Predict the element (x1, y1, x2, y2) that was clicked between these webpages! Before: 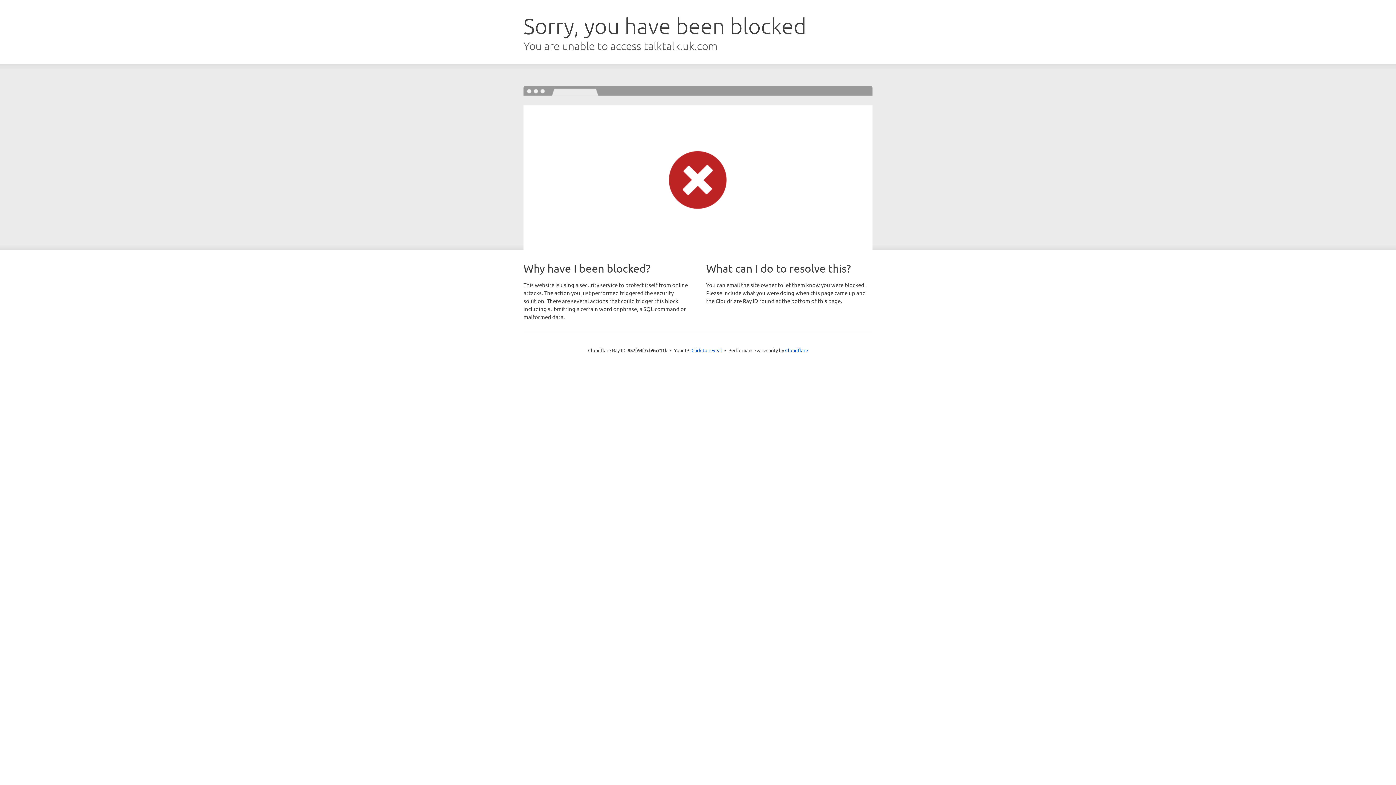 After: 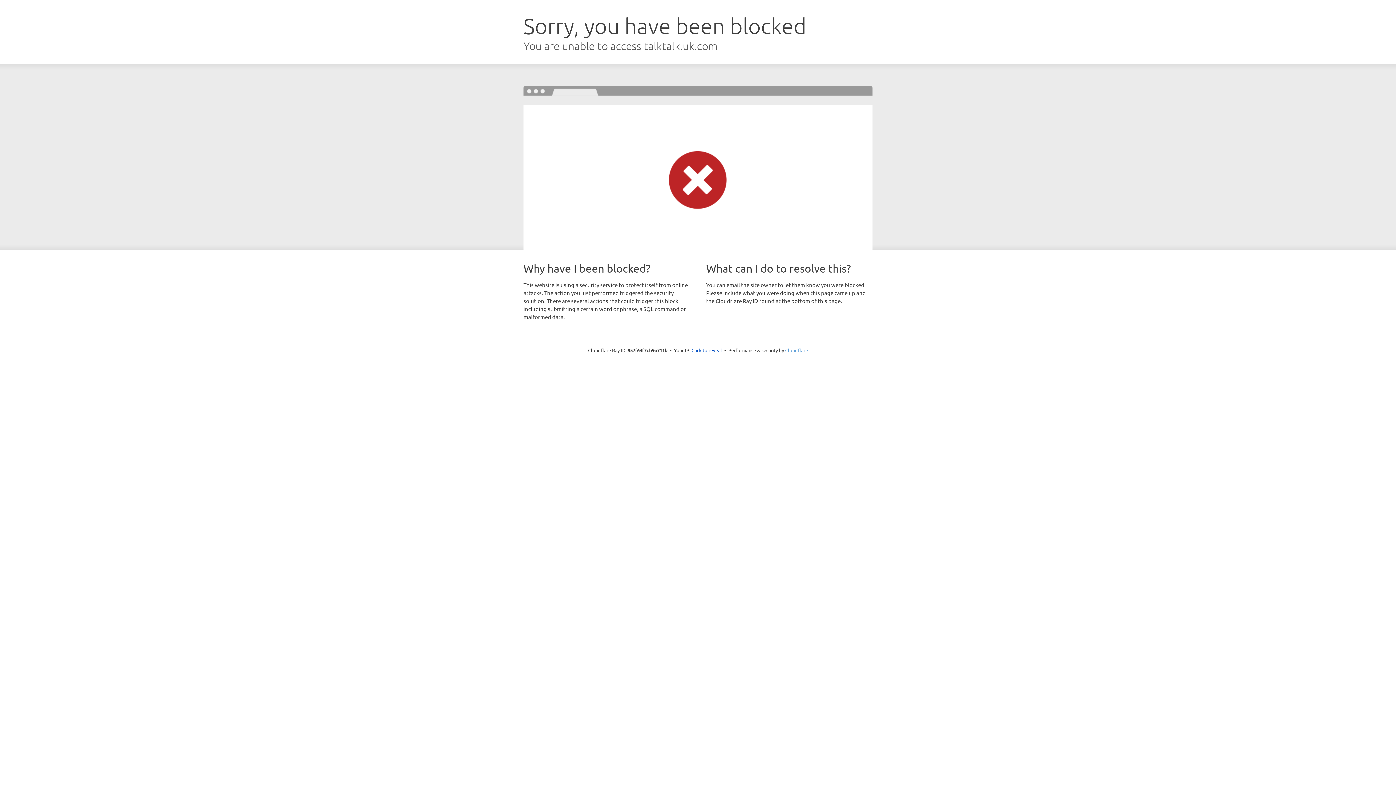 Action: label: Cloudflare bbox: (785, 347, 808, 353)